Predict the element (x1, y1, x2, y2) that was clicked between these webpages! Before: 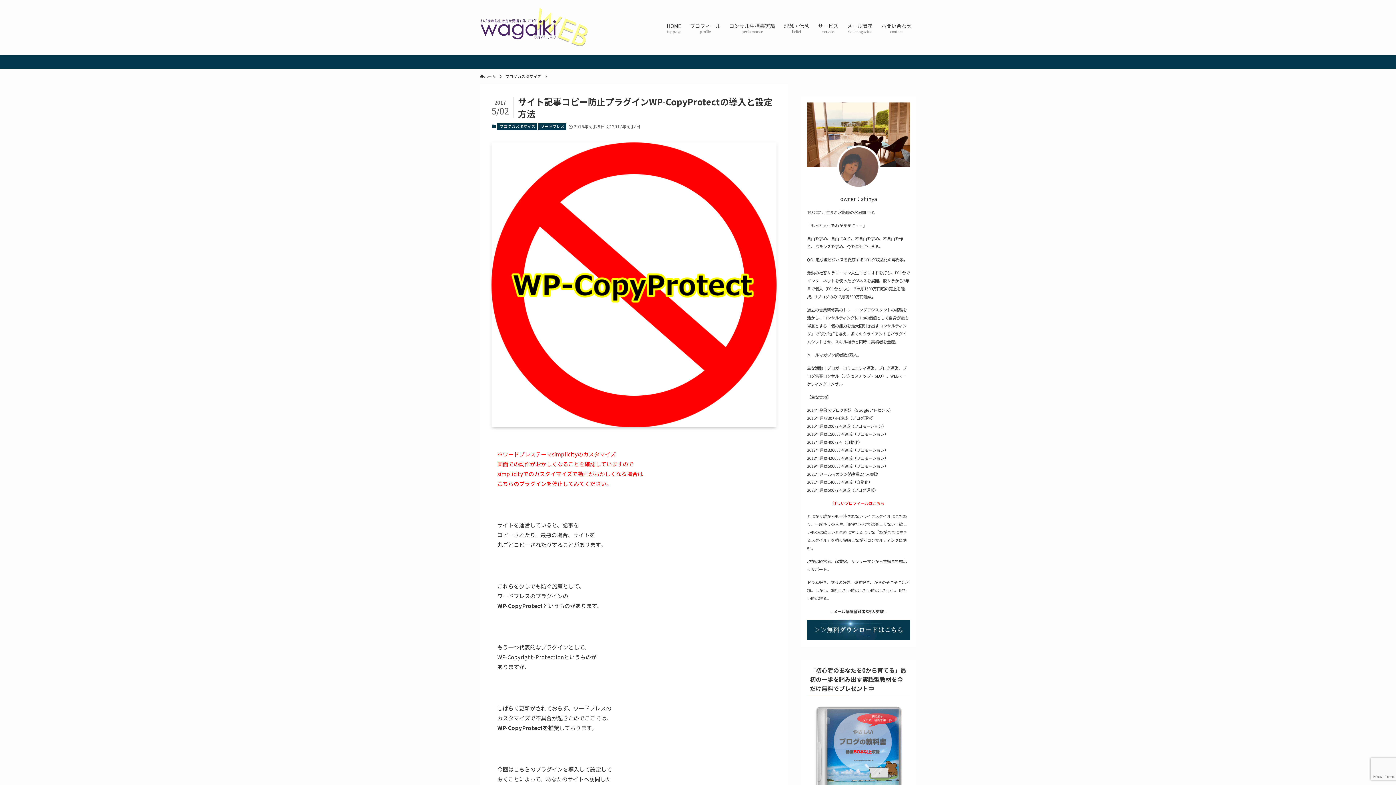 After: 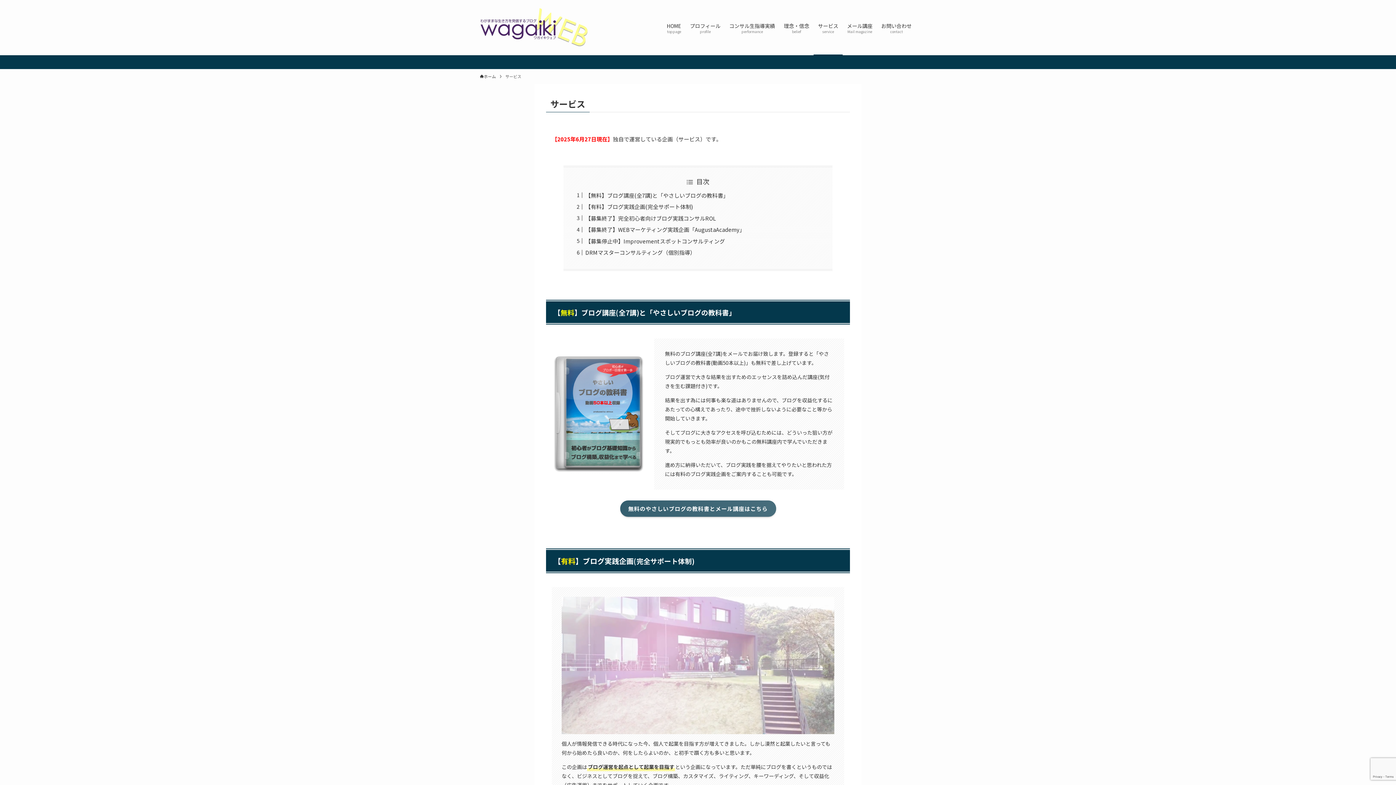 Action: bbox: (813, 0, 842, 55) label: サービス
service